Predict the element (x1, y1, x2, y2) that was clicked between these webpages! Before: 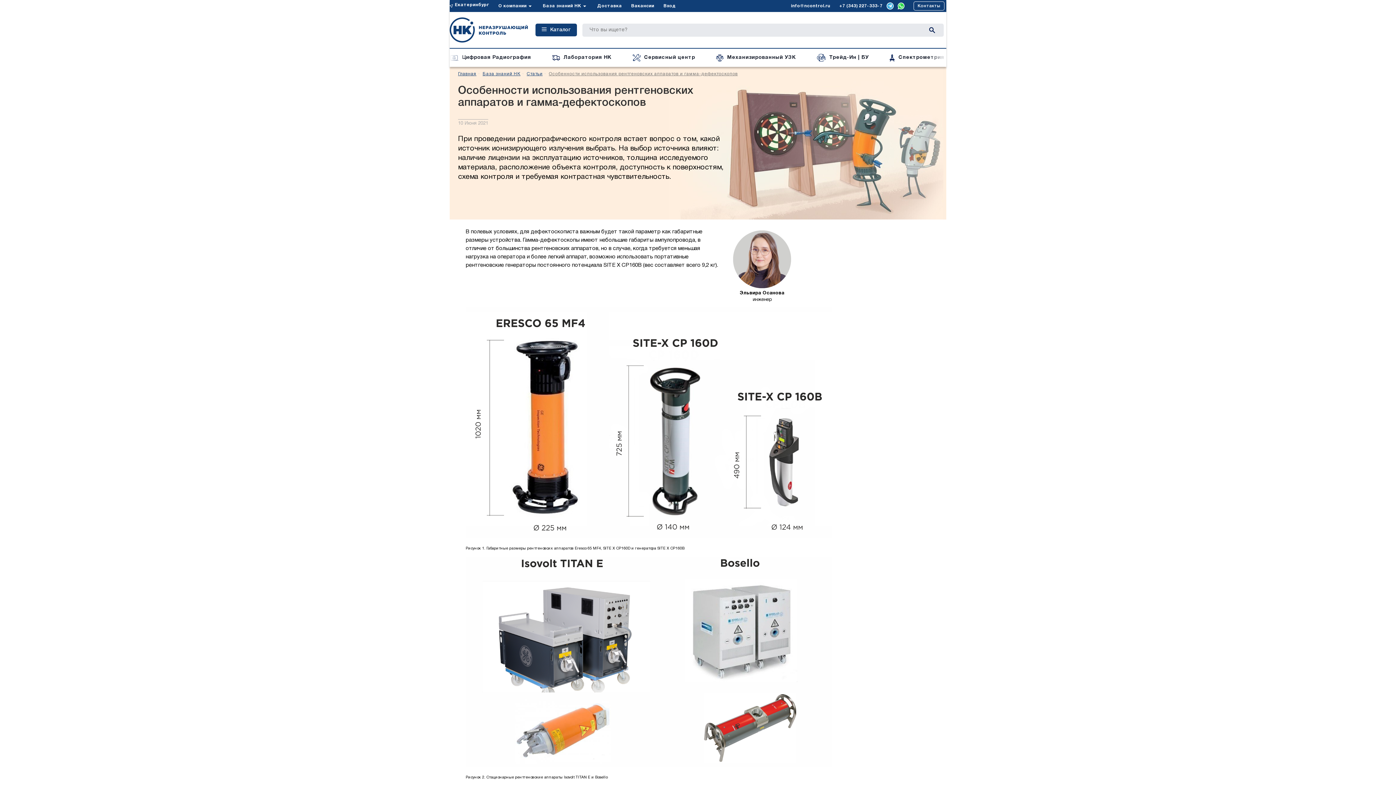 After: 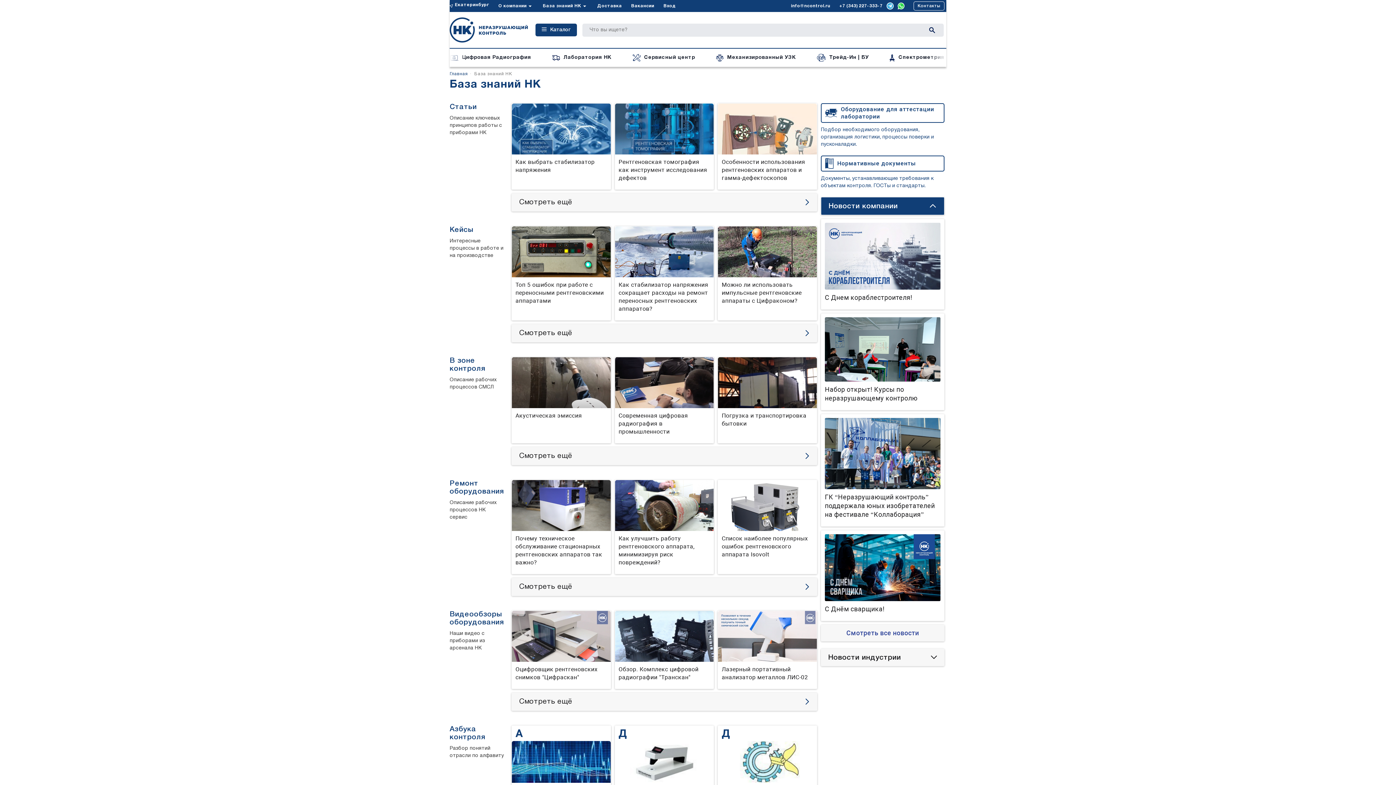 Action: label: База знаний НК bbox: (482, 72, 520, 76)